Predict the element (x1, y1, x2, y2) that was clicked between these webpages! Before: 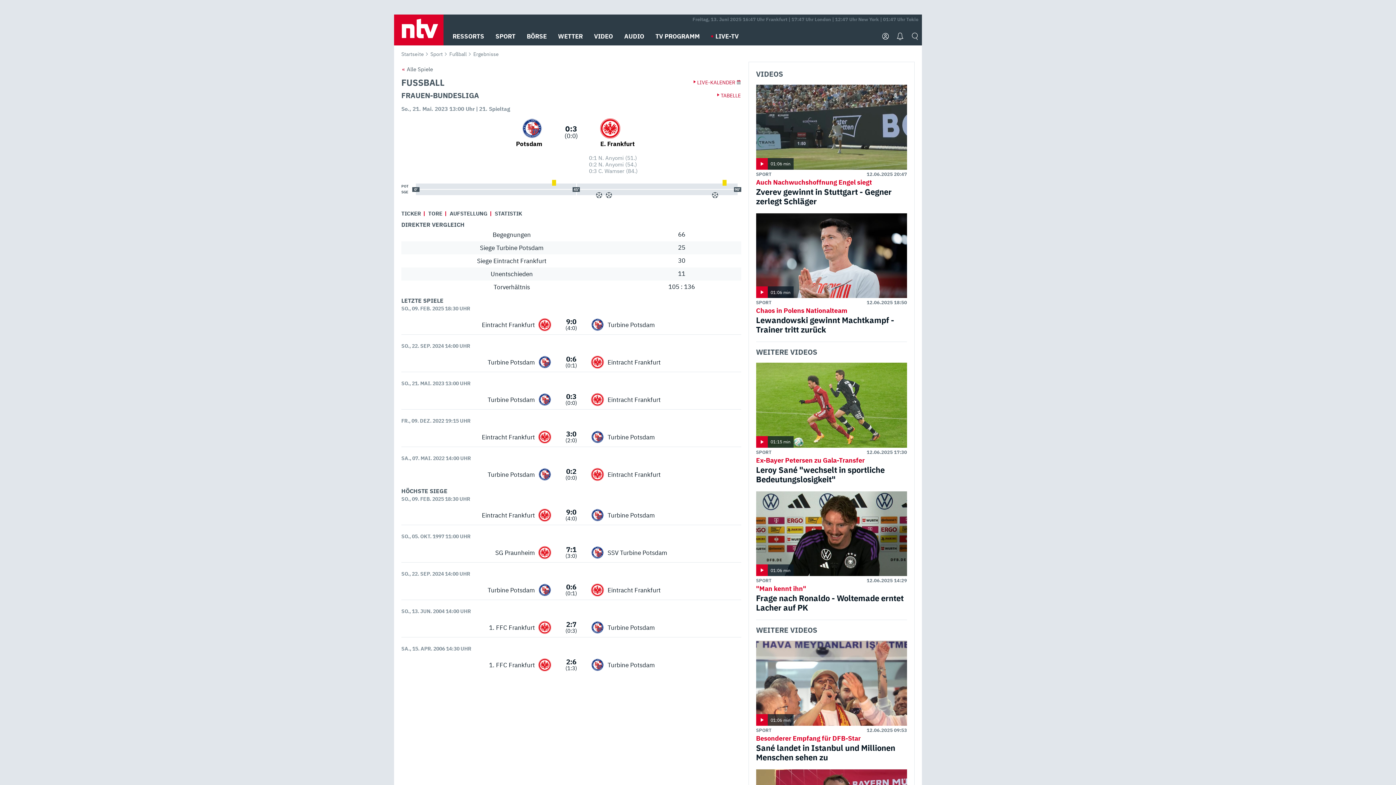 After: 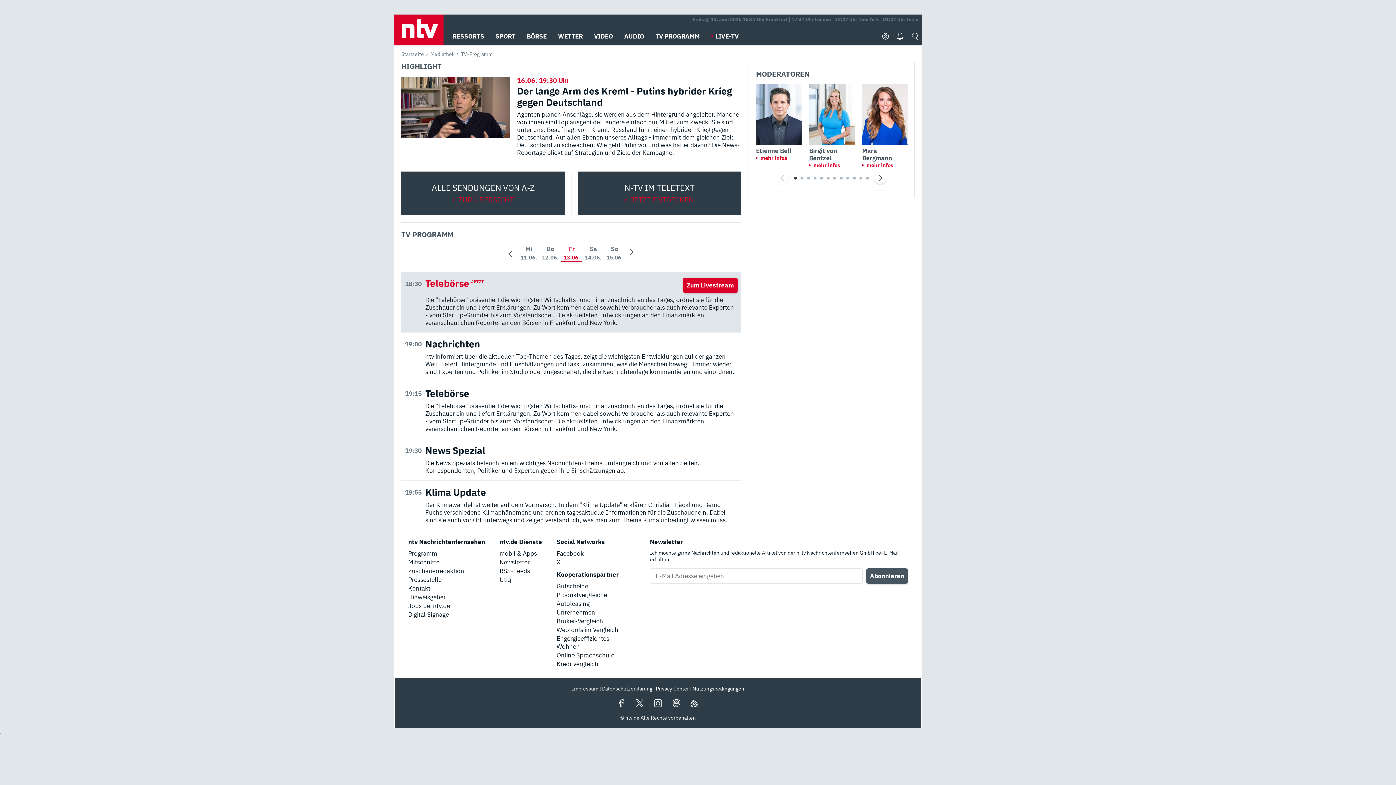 Action: bbox: (655, 27, 700, 45) label: TV PROGRAMM